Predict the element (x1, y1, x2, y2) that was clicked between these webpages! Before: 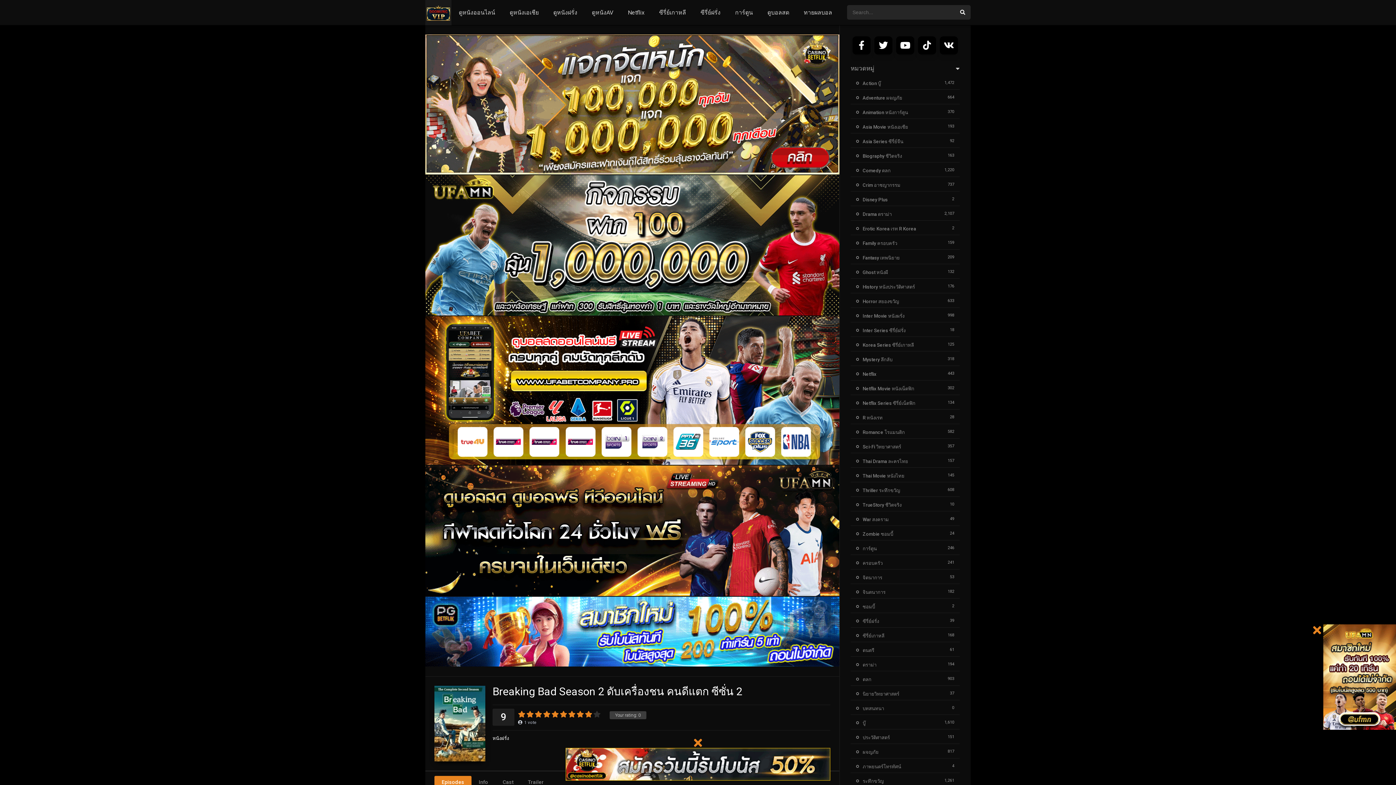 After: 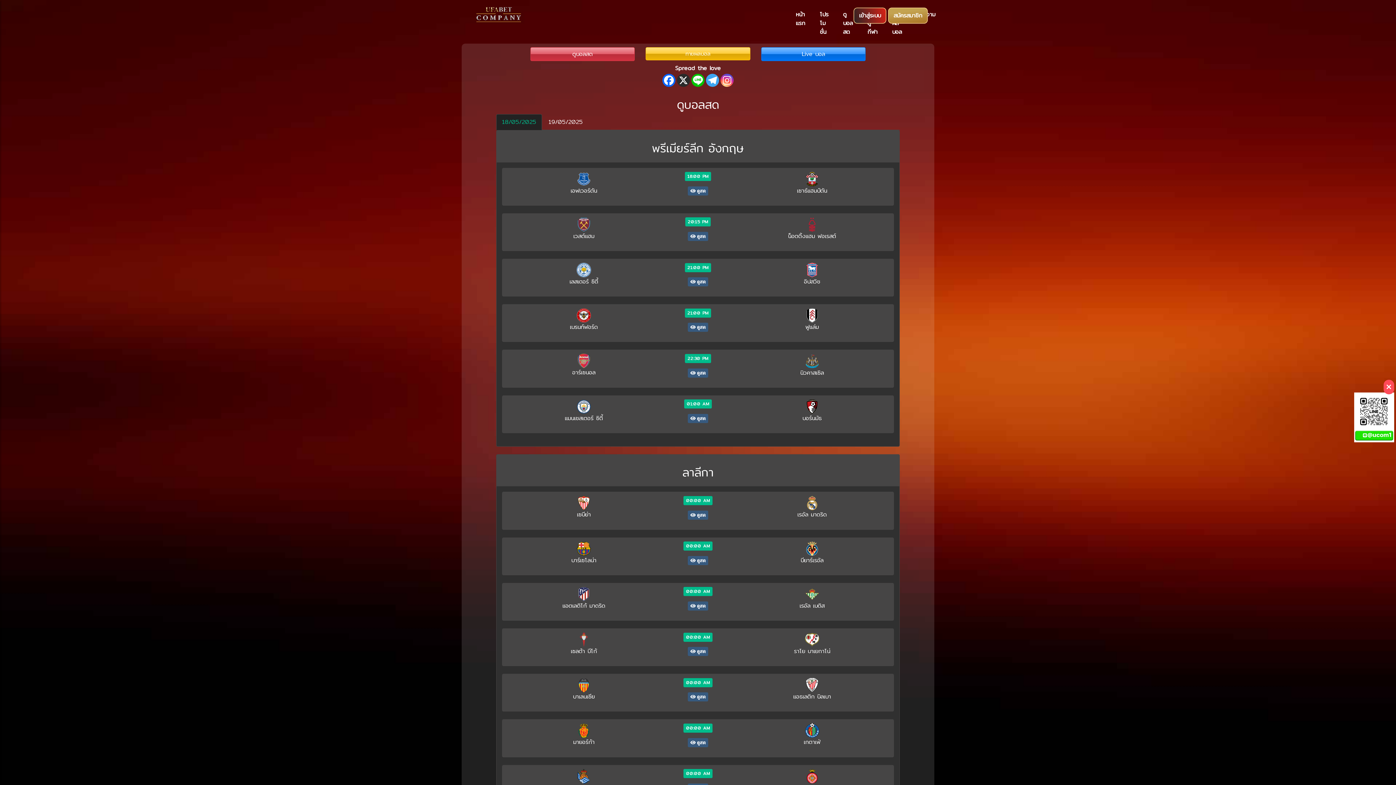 Action: bbox: (760, 0, 796, 25) label: ดูบอลสด